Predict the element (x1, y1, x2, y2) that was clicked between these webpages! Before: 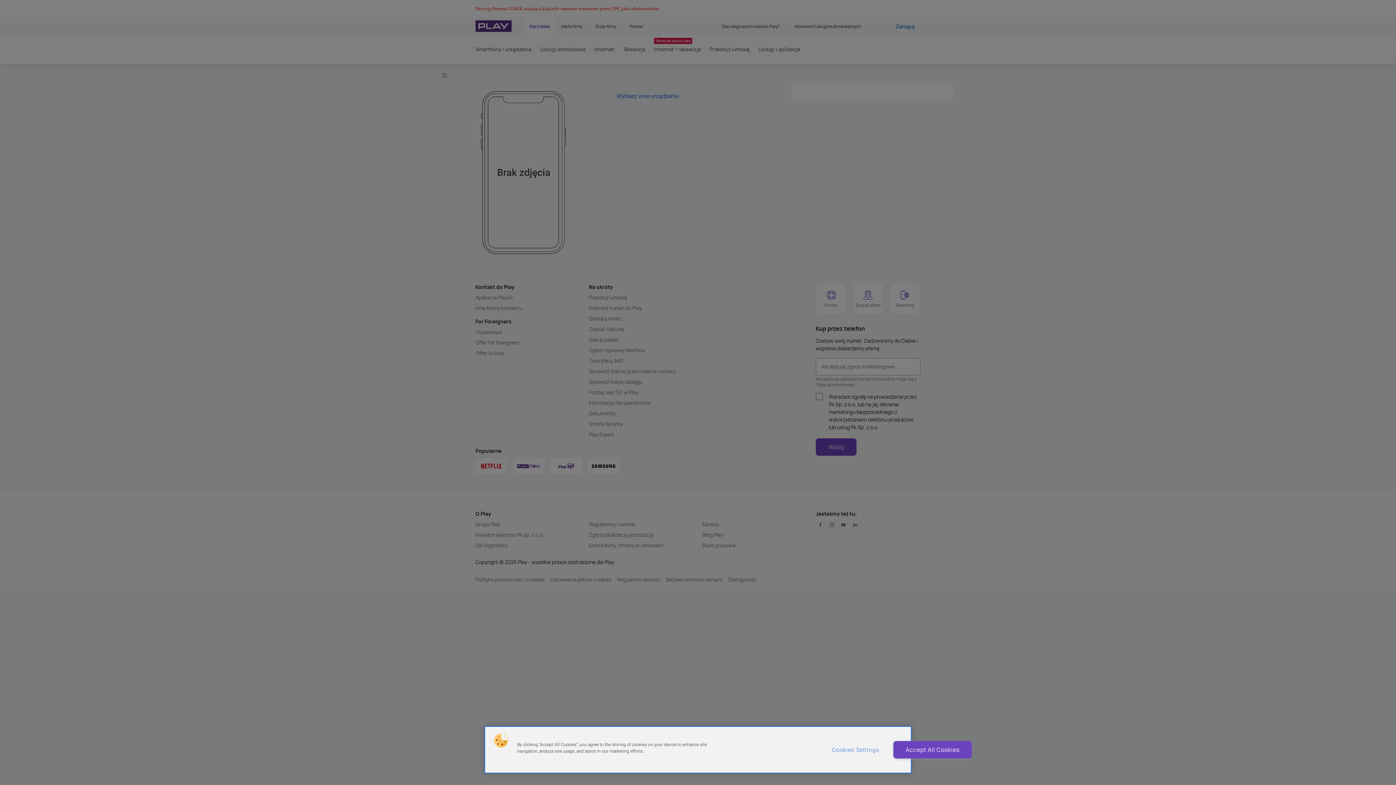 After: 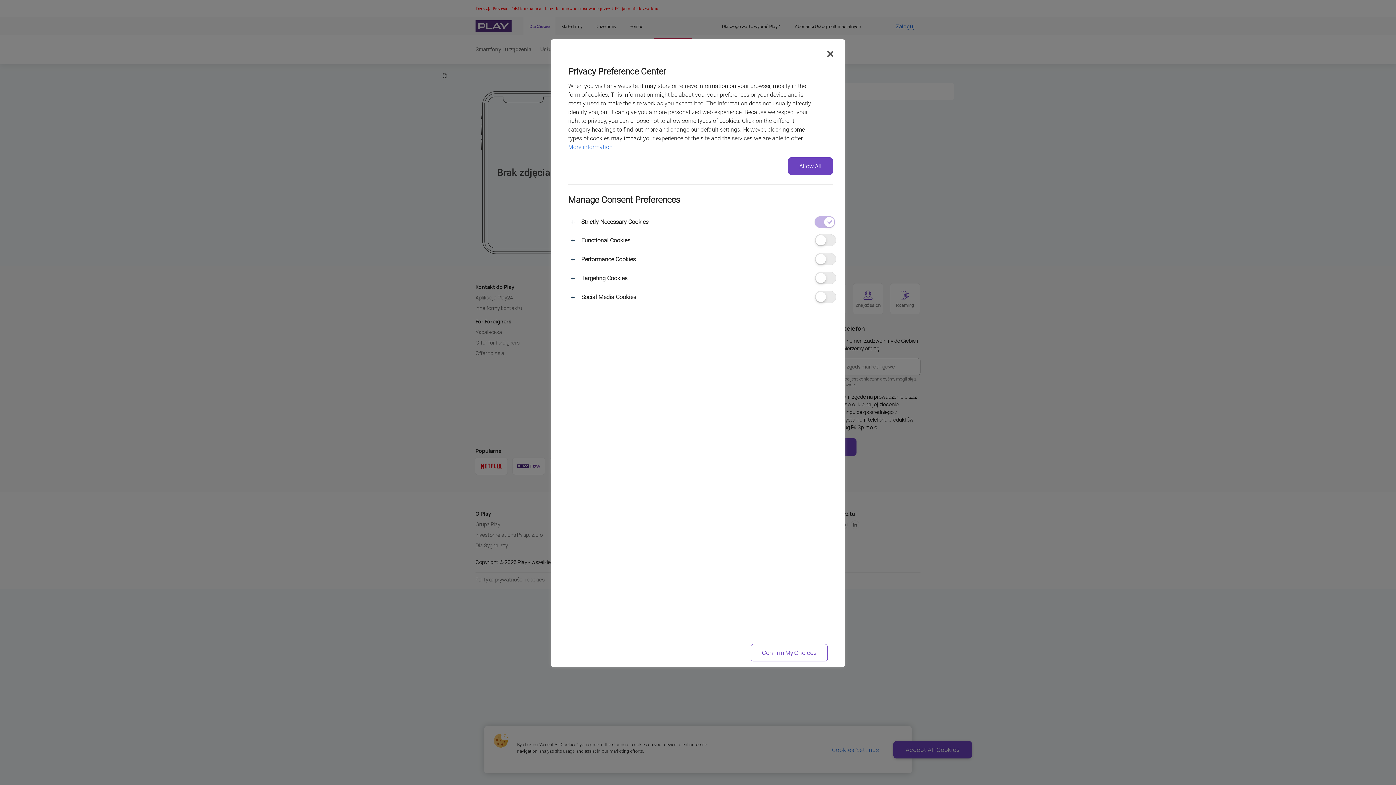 Action: label: Cookies Settings bbox: (826, 741, 884, 759)